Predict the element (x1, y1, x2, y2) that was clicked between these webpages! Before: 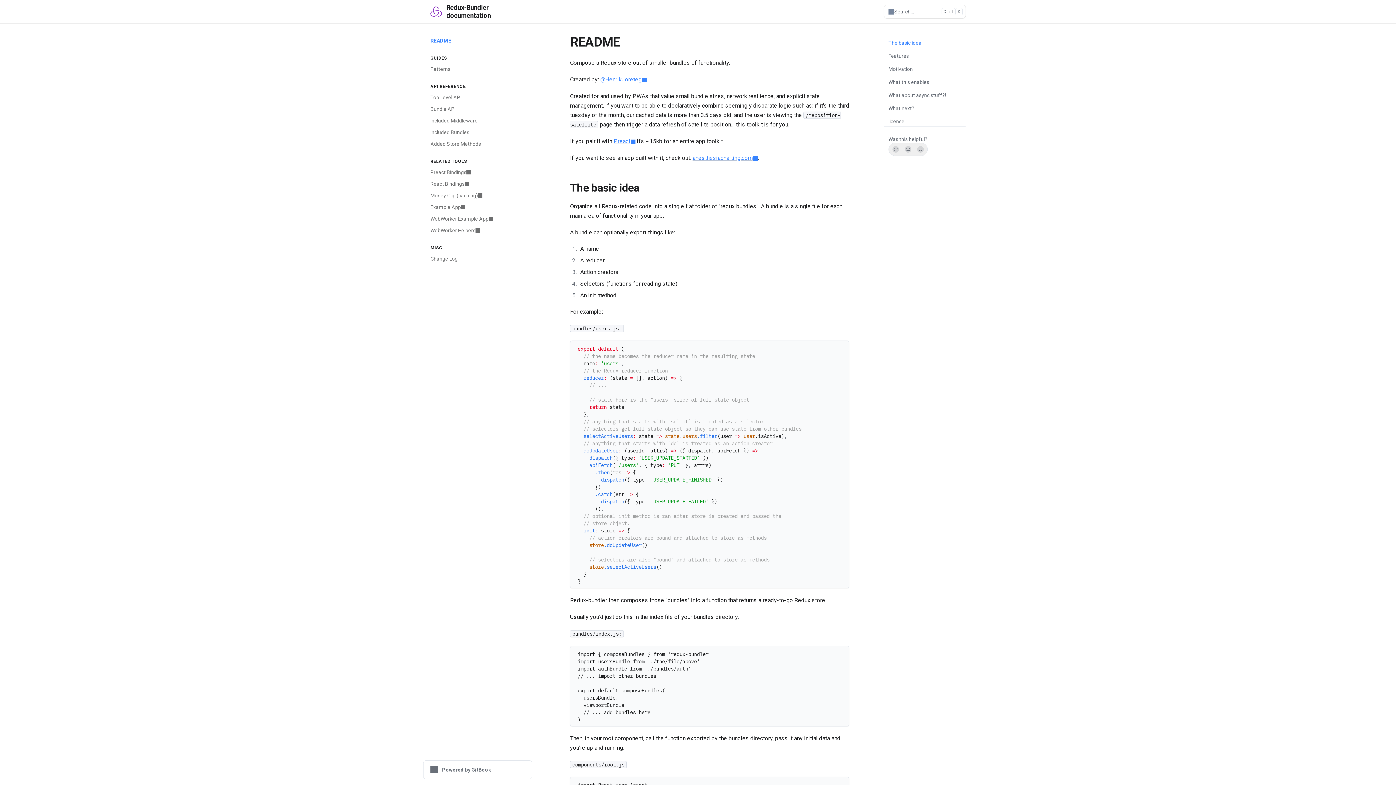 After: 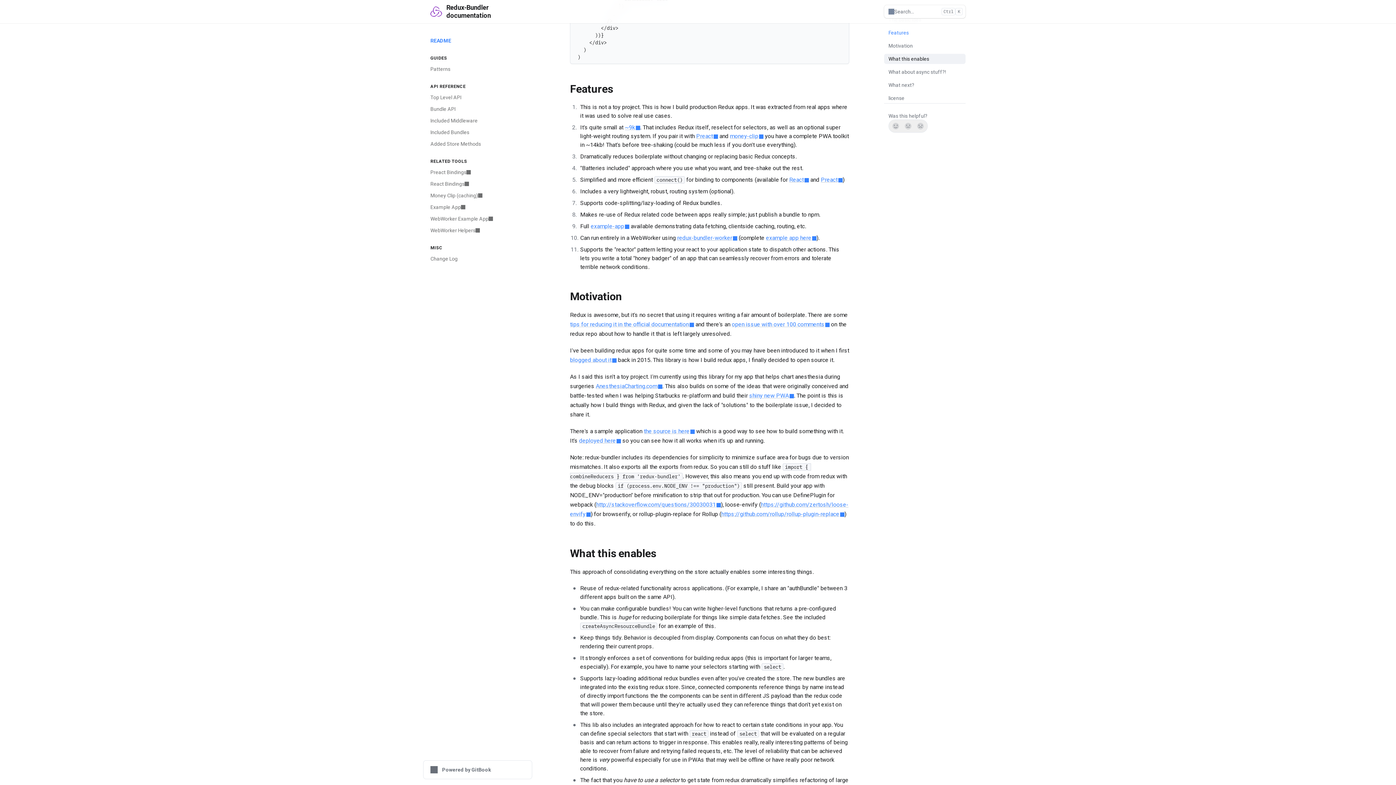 Action: bbox: (884, 50, 965, 61) label: Features